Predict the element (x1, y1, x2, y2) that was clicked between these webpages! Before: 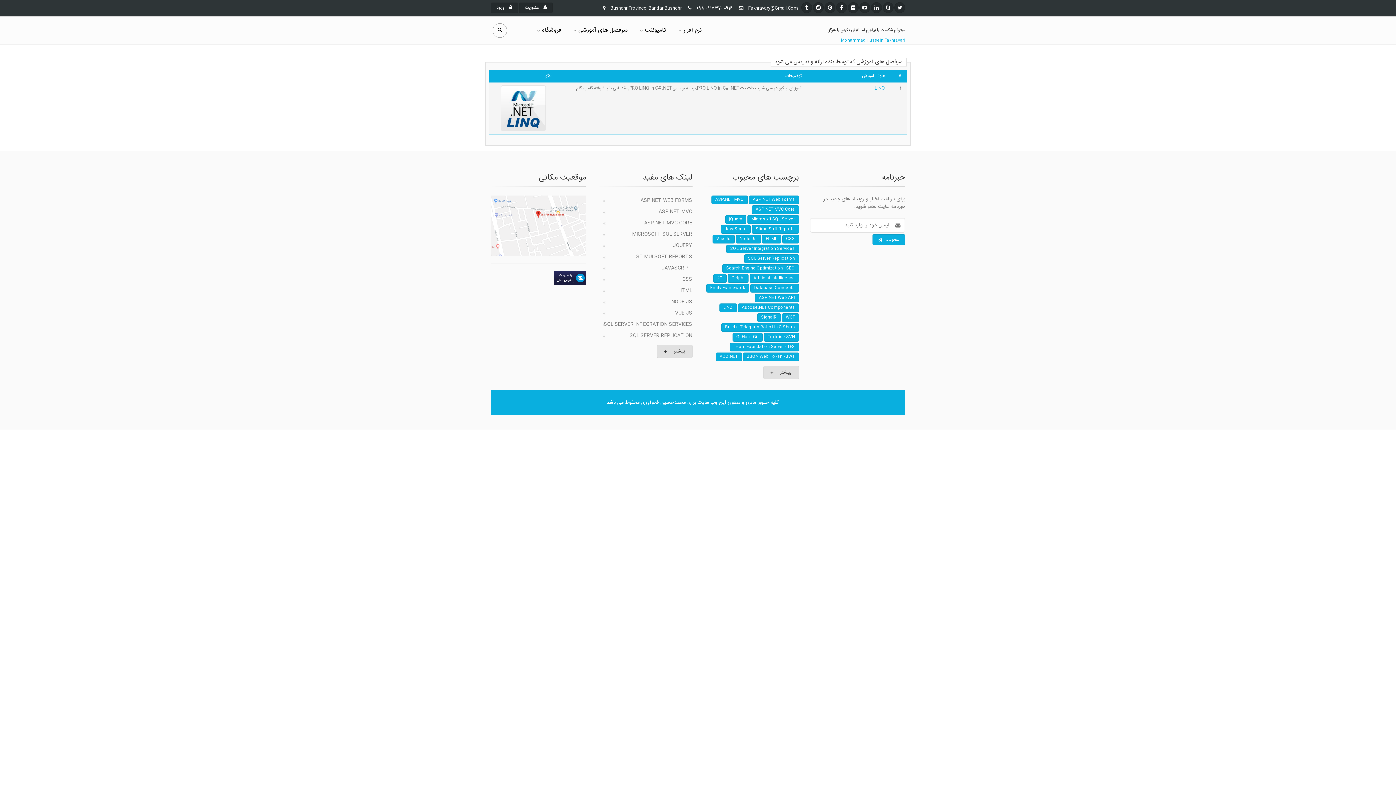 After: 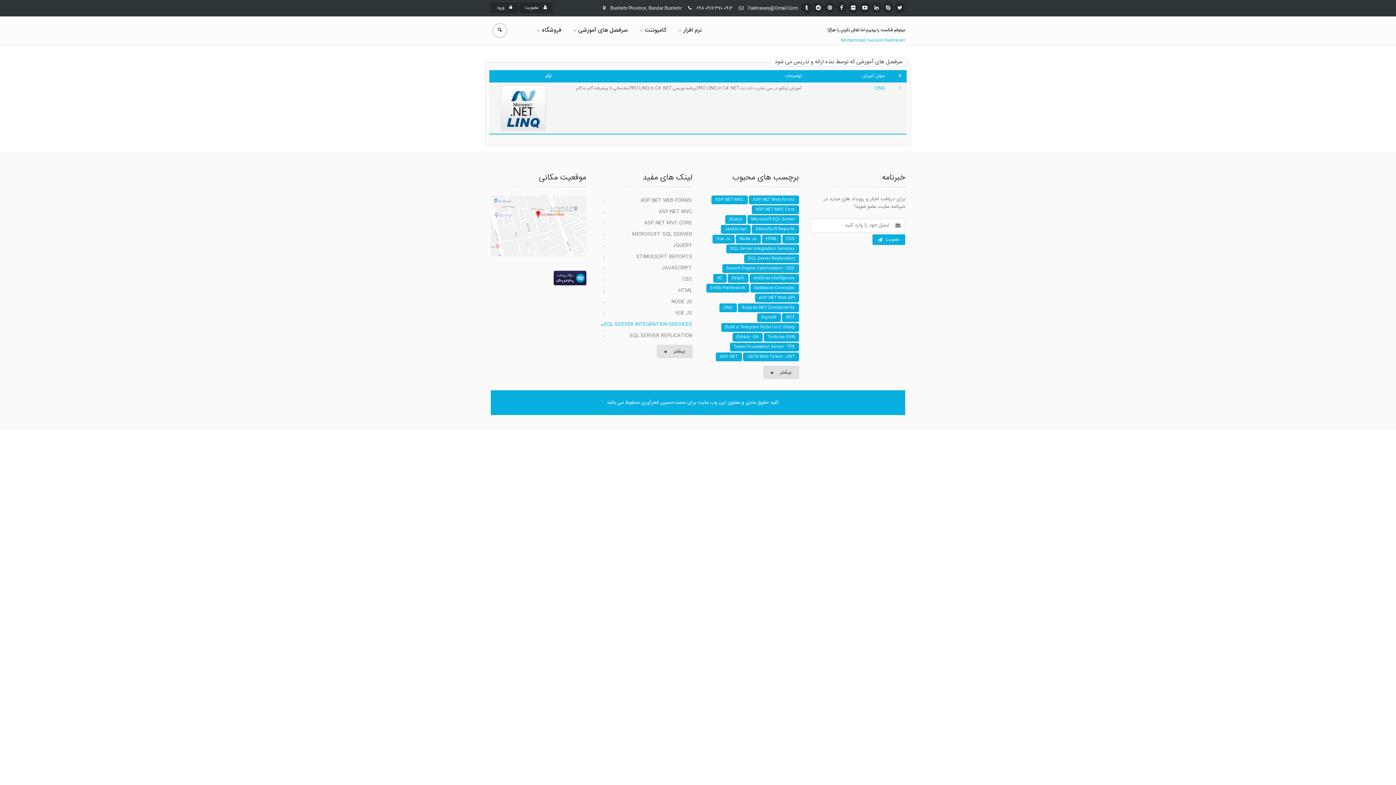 Action: label: SQL SERVER INTEGRATION SERVICES bbox: (597, 319, 692, 330)